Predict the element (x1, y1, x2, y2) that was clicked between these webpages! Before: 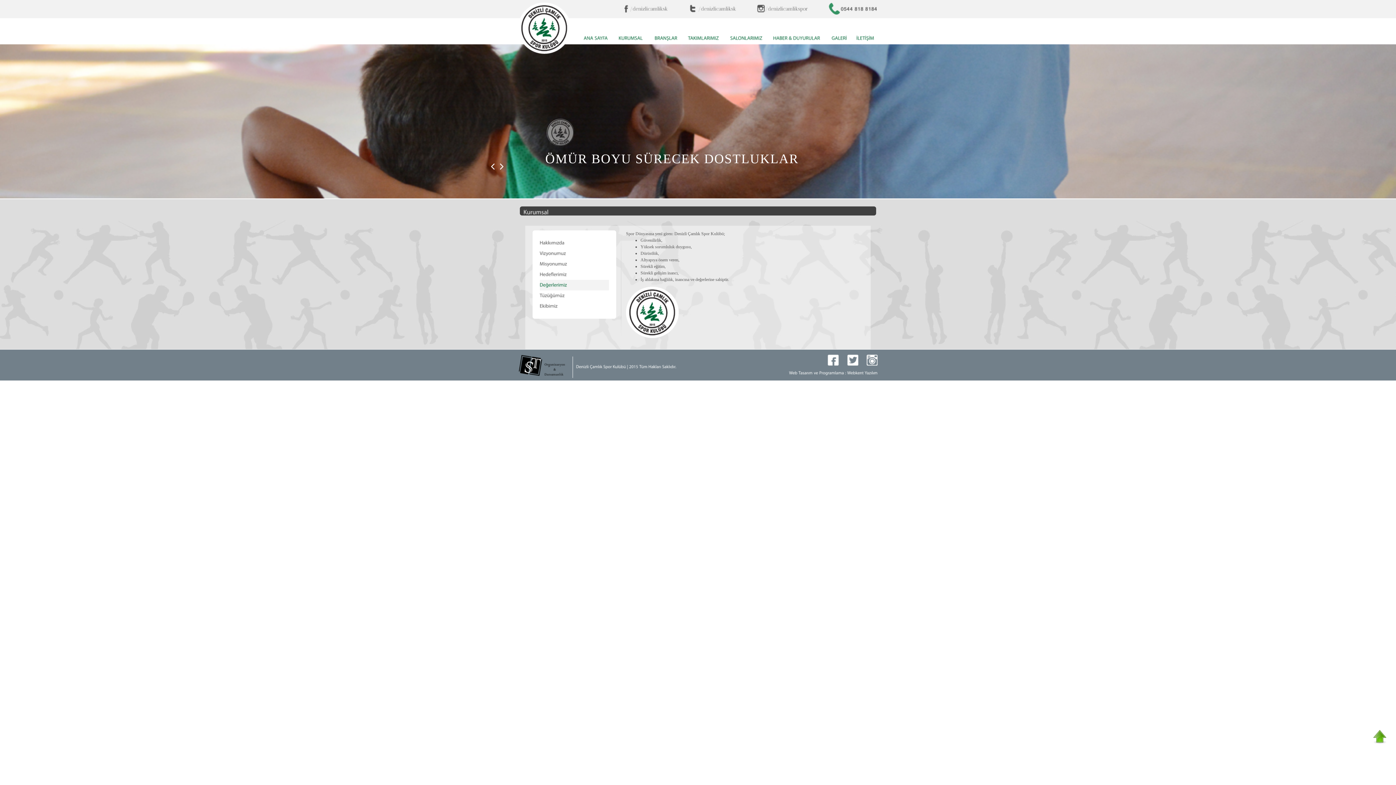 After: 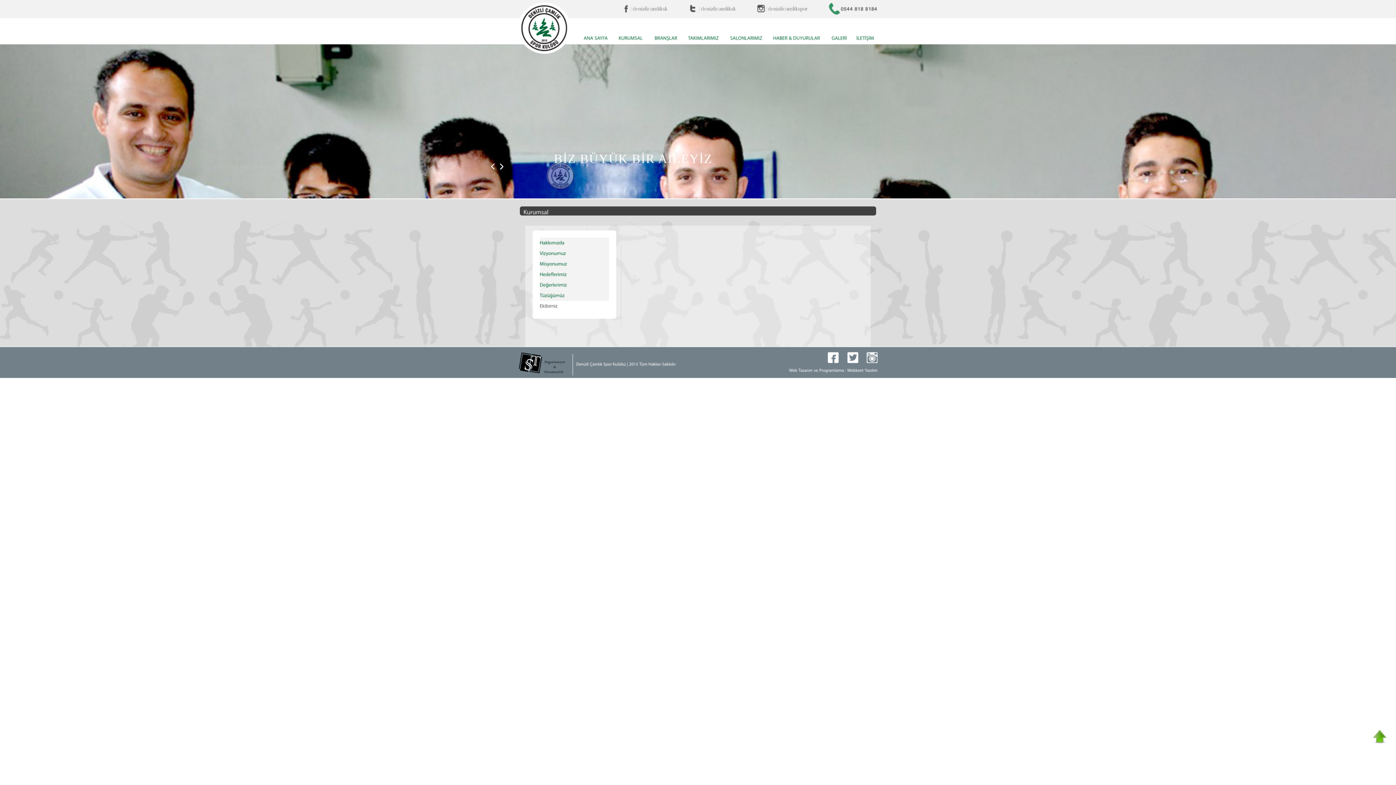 Action: bbox: (618, 35, 643, 40) label: KURUMSAL